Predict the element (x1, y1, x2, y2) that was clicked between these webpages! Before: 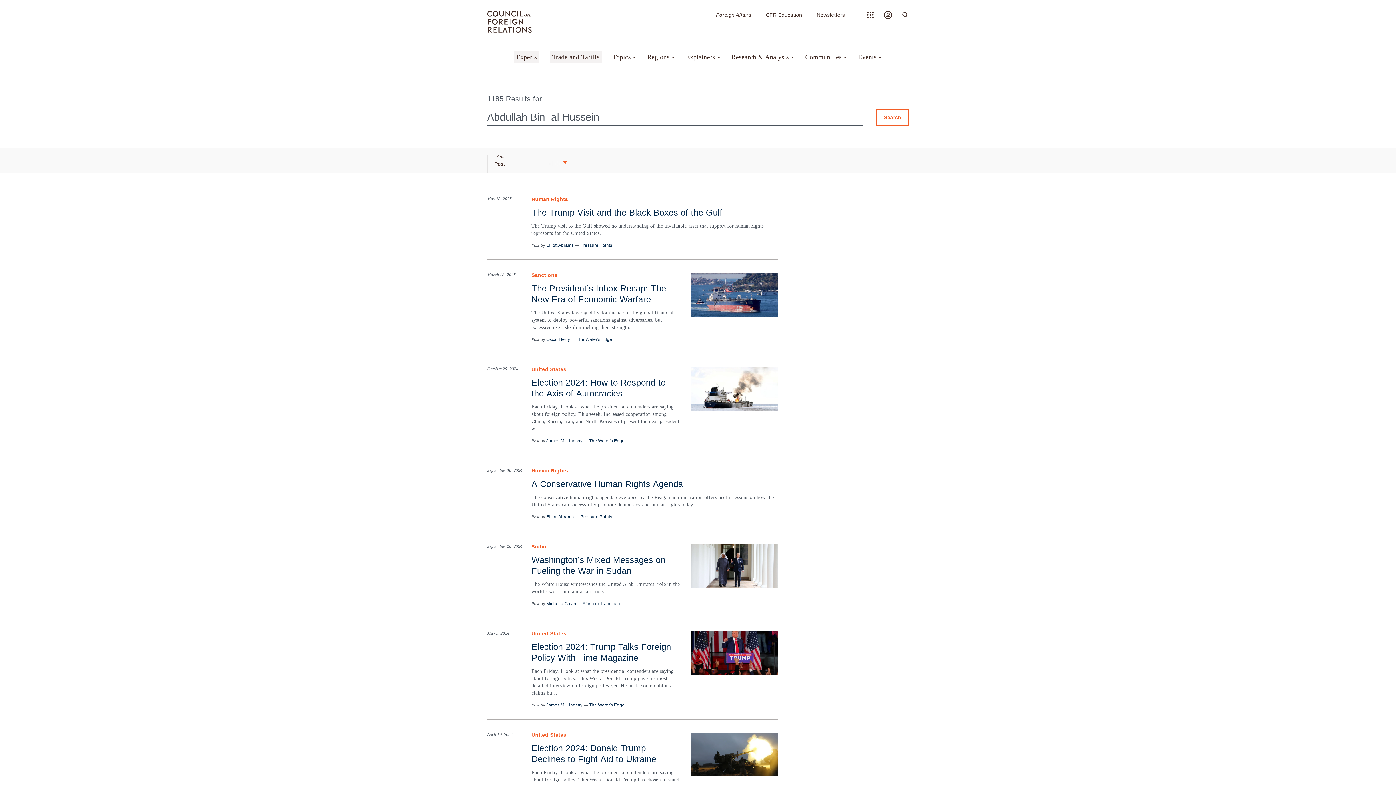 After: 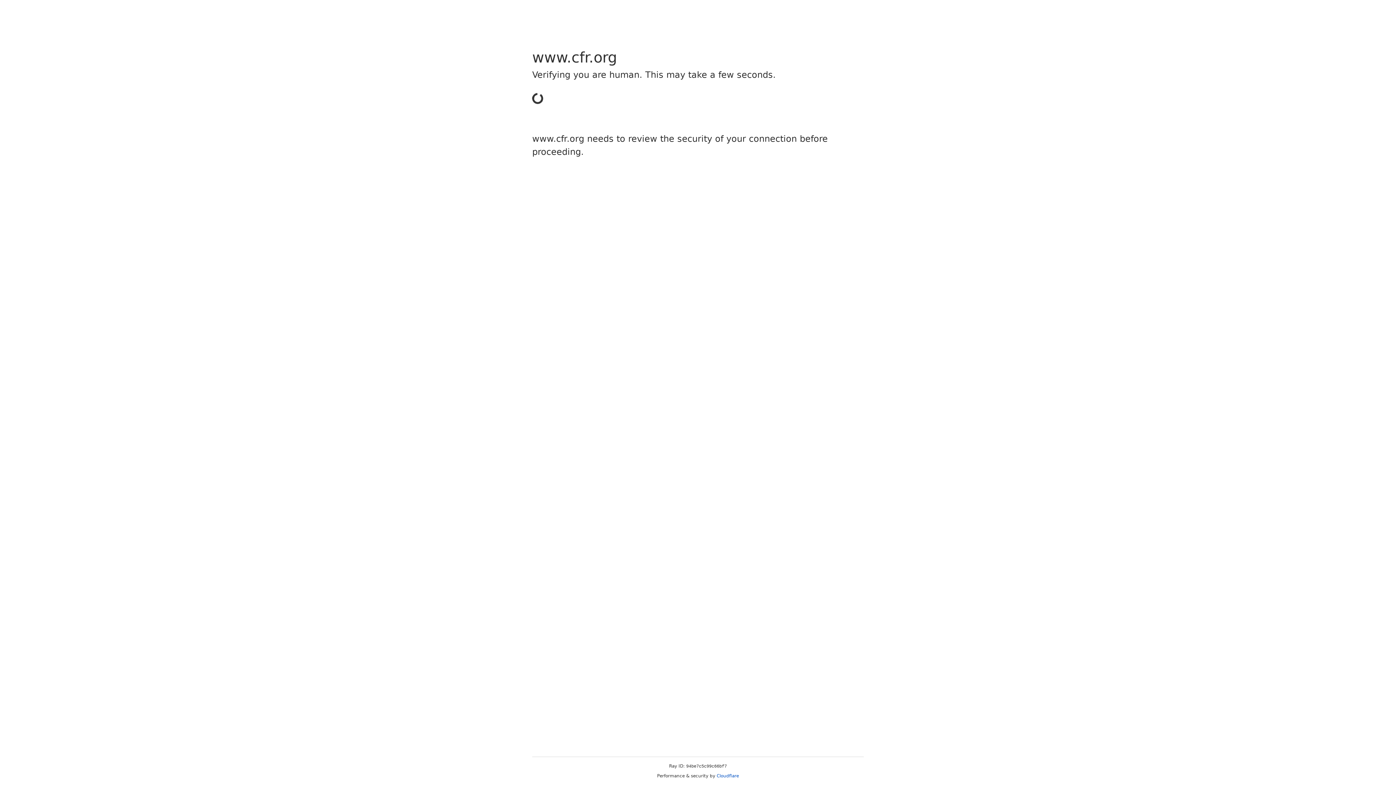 Action: bbox: (531, 478, 778, 489) label: A Conservative Human Rights Agenda